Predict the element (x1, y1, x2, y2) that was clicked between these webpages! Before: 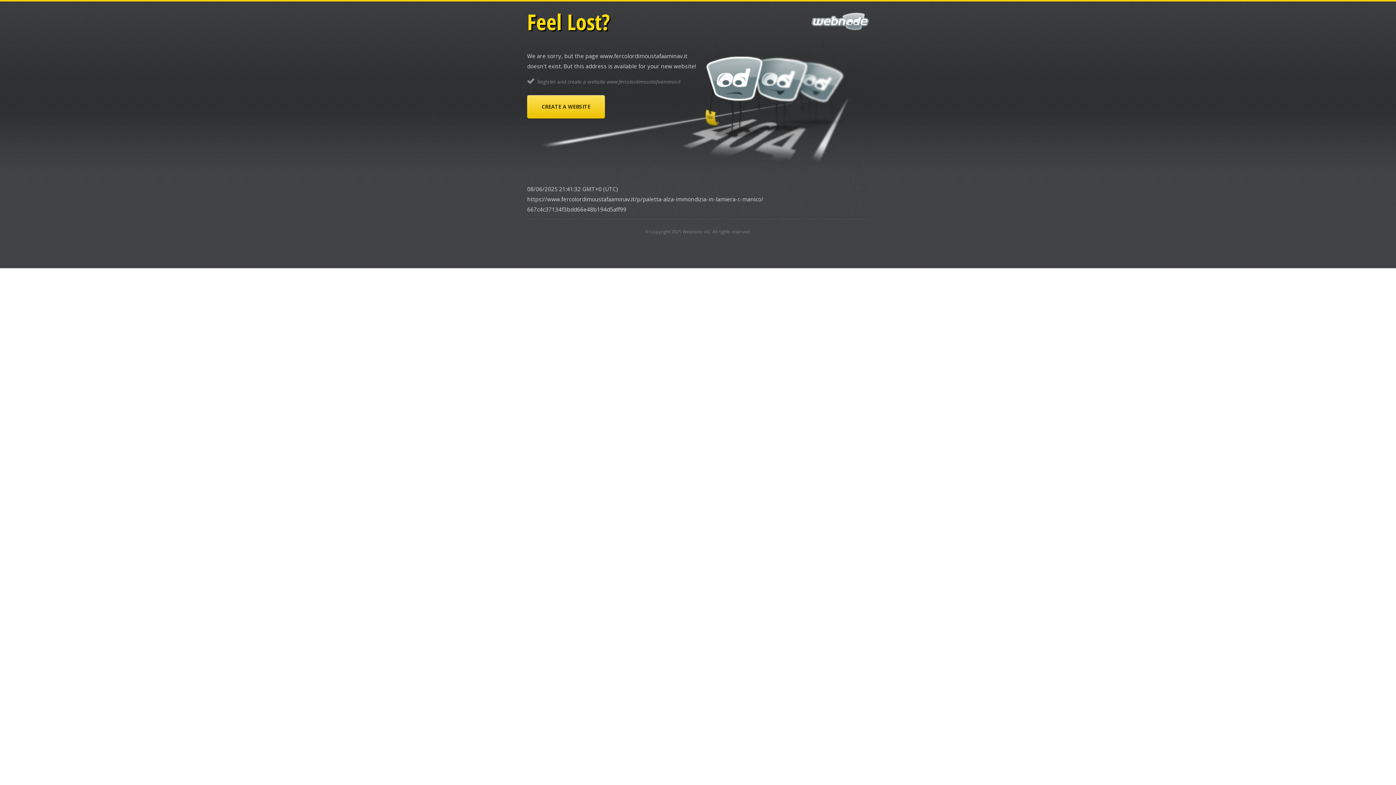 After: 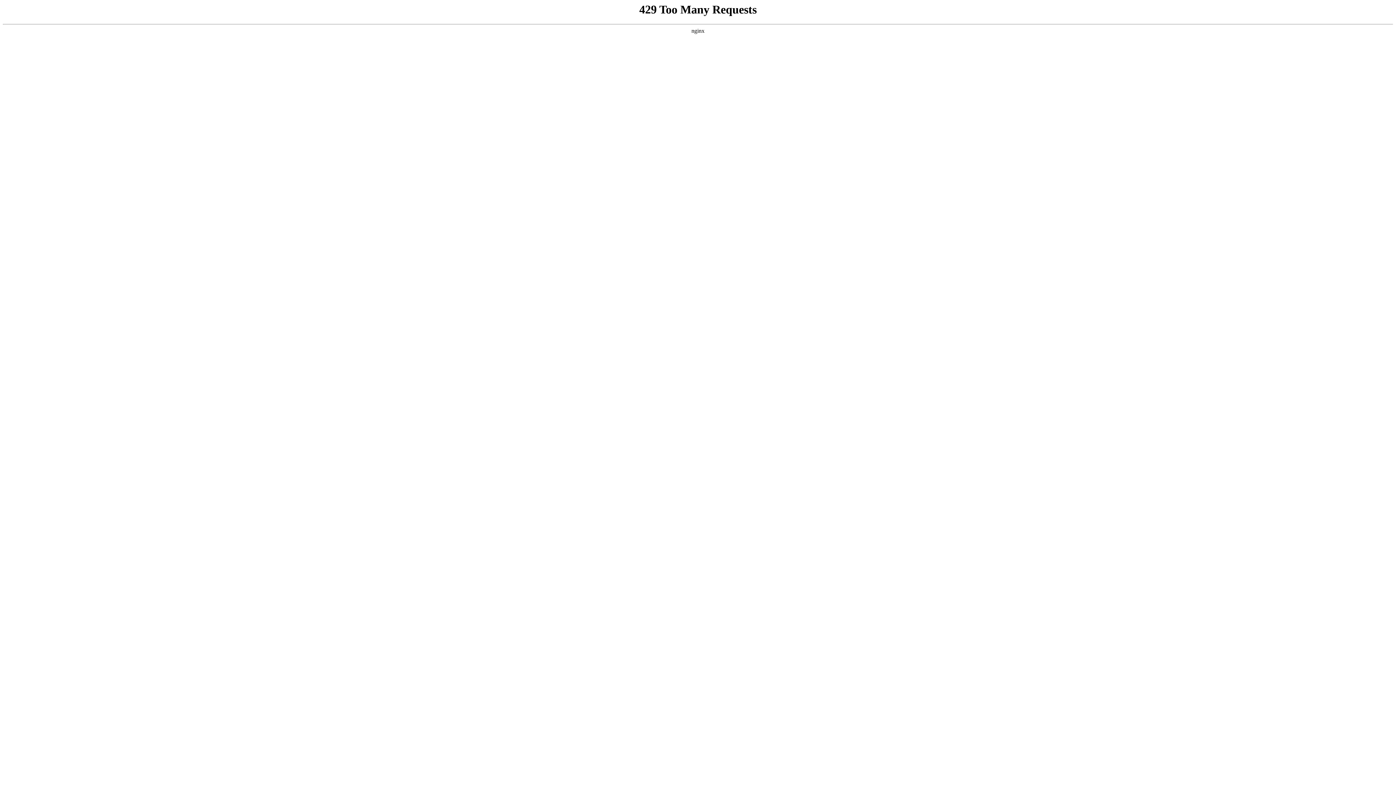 Action: label: CREATE A WEBSITE bbox: (527, 95, 605, 118)